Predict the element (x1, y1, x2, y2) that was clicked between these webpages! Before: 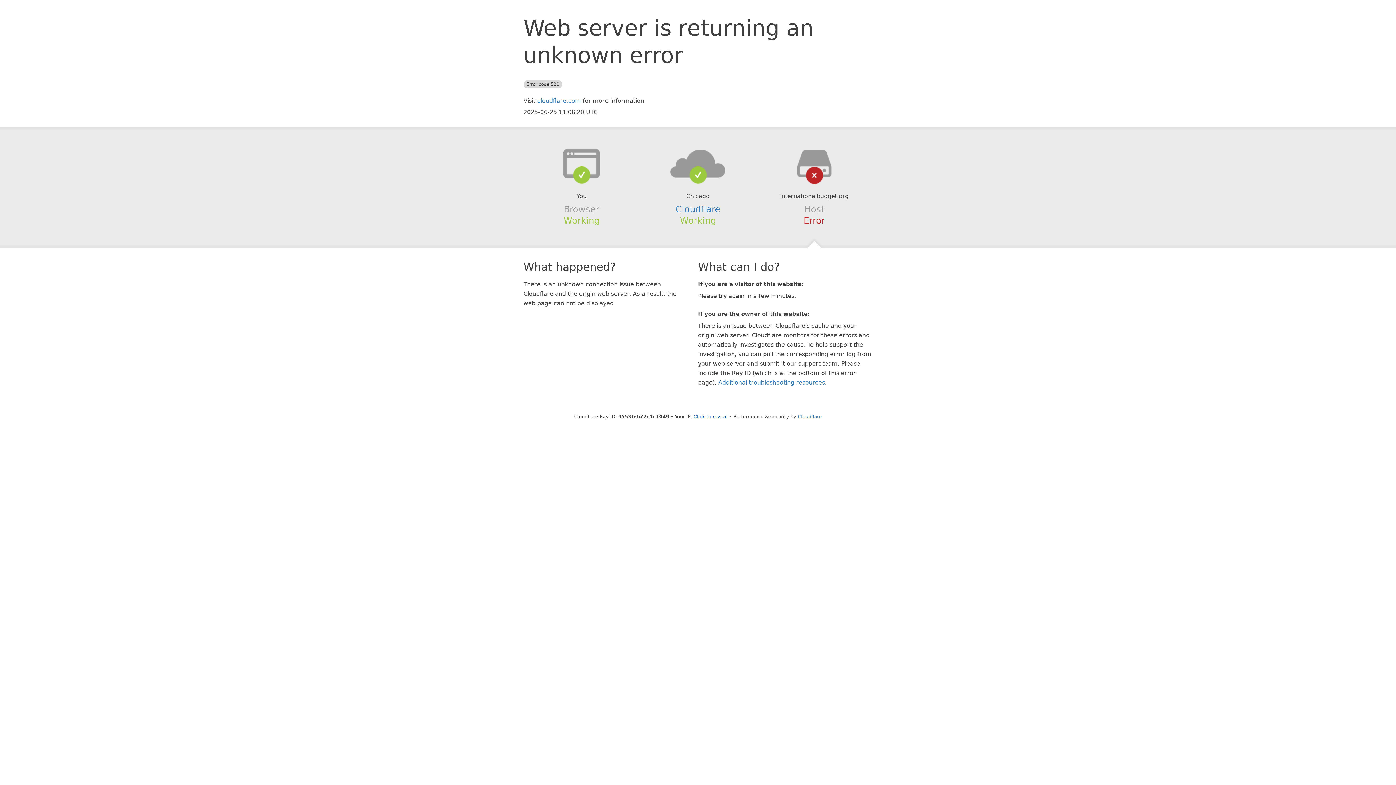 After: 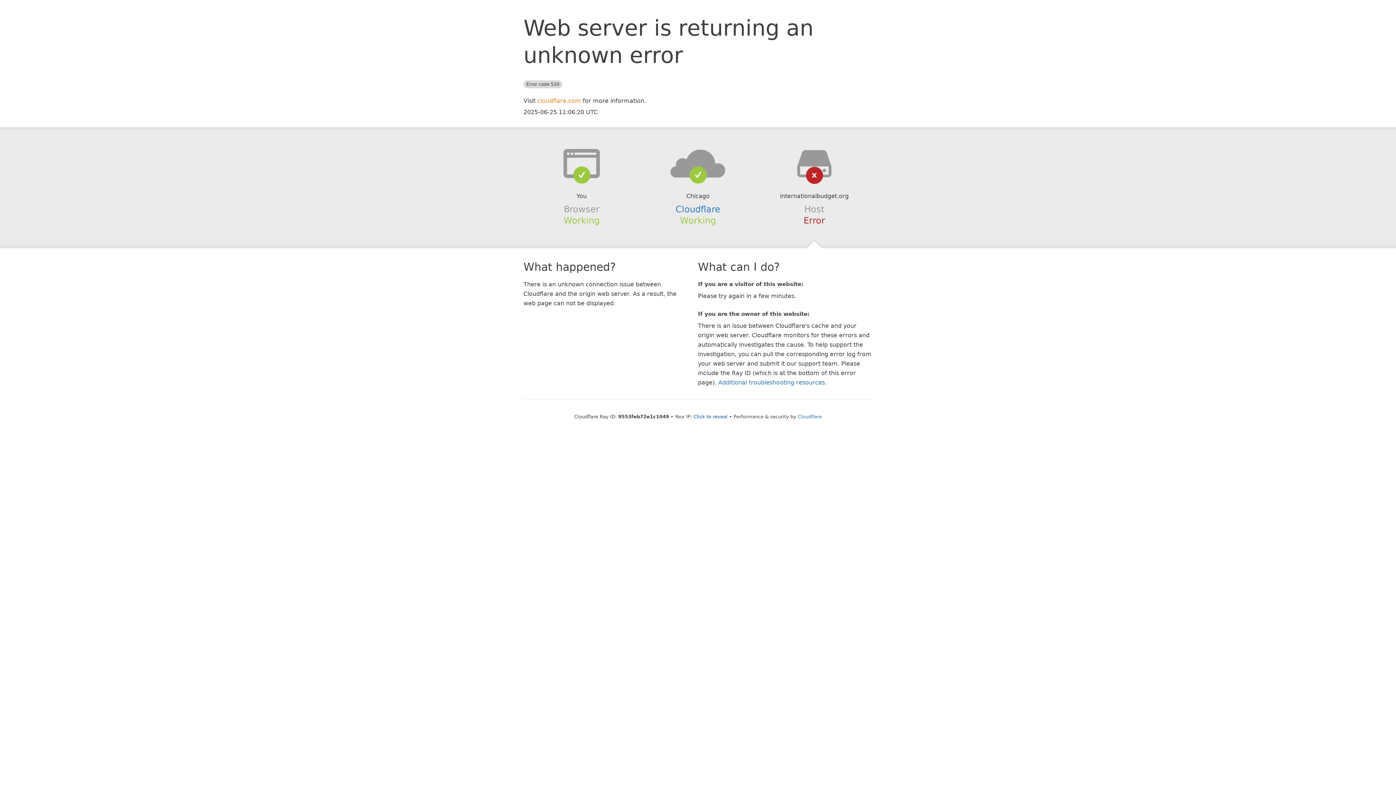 Action: label: cloudflare.com bbox: (537, 97, 581, 104)